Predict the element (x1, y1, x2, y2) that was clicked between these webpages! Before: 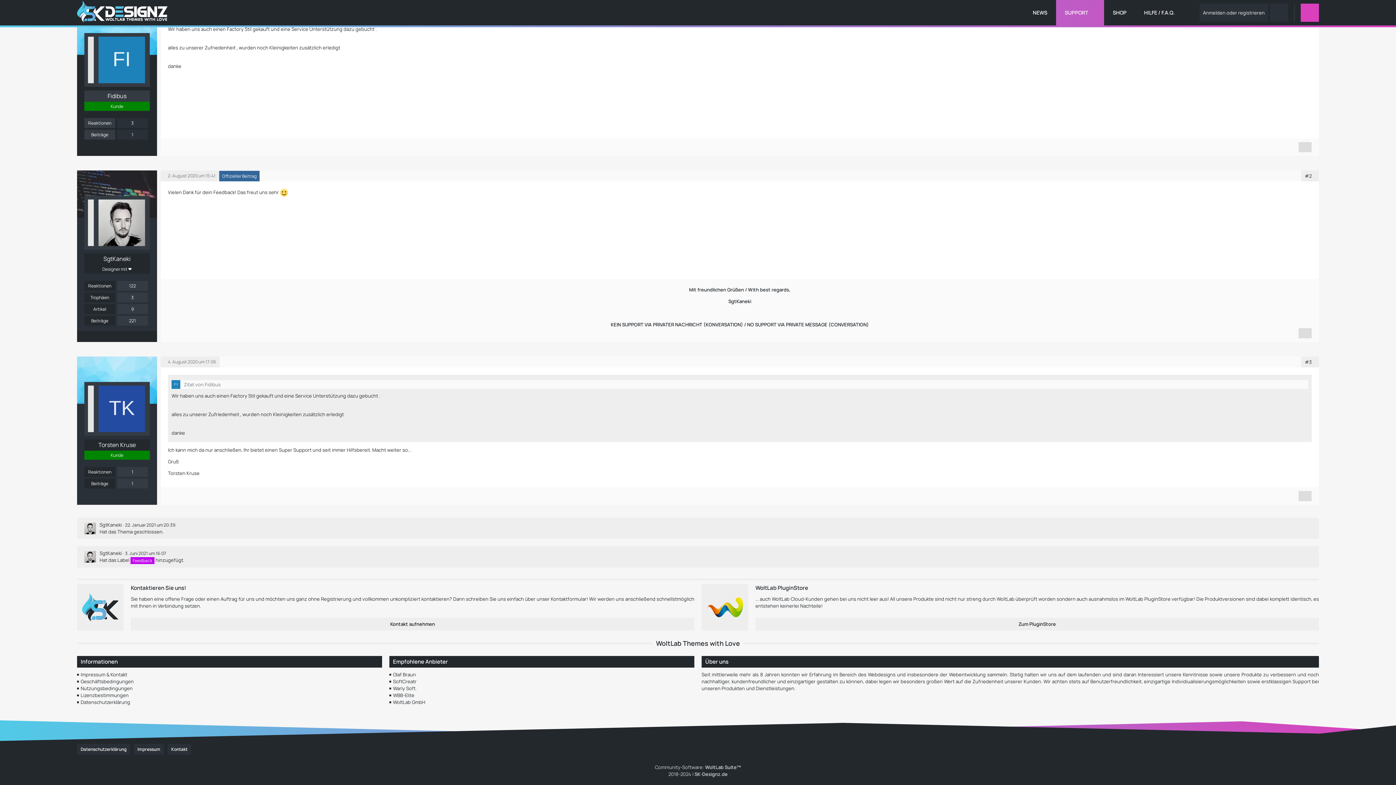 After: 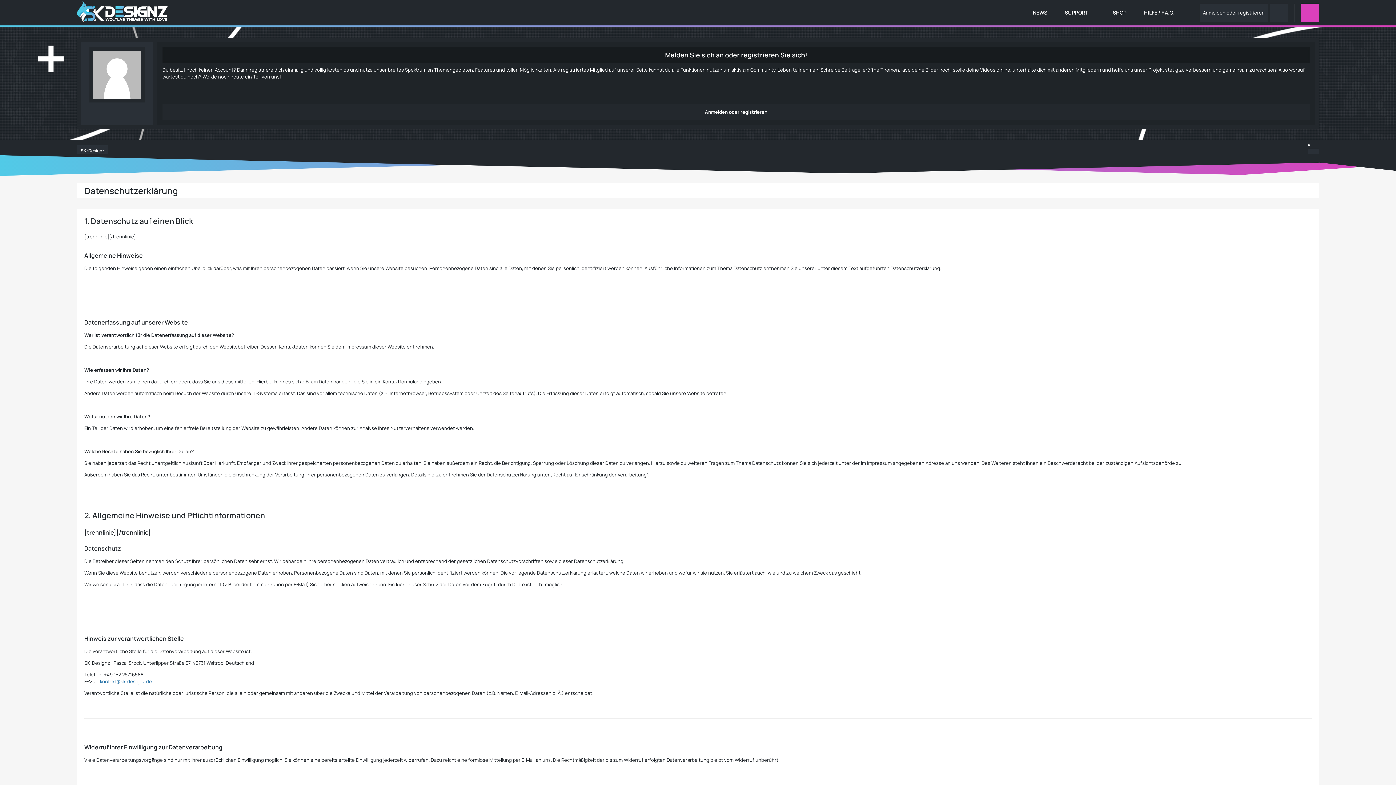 Action: label: Datenschutzerklärung bbox: (77, 699, 130, 705)